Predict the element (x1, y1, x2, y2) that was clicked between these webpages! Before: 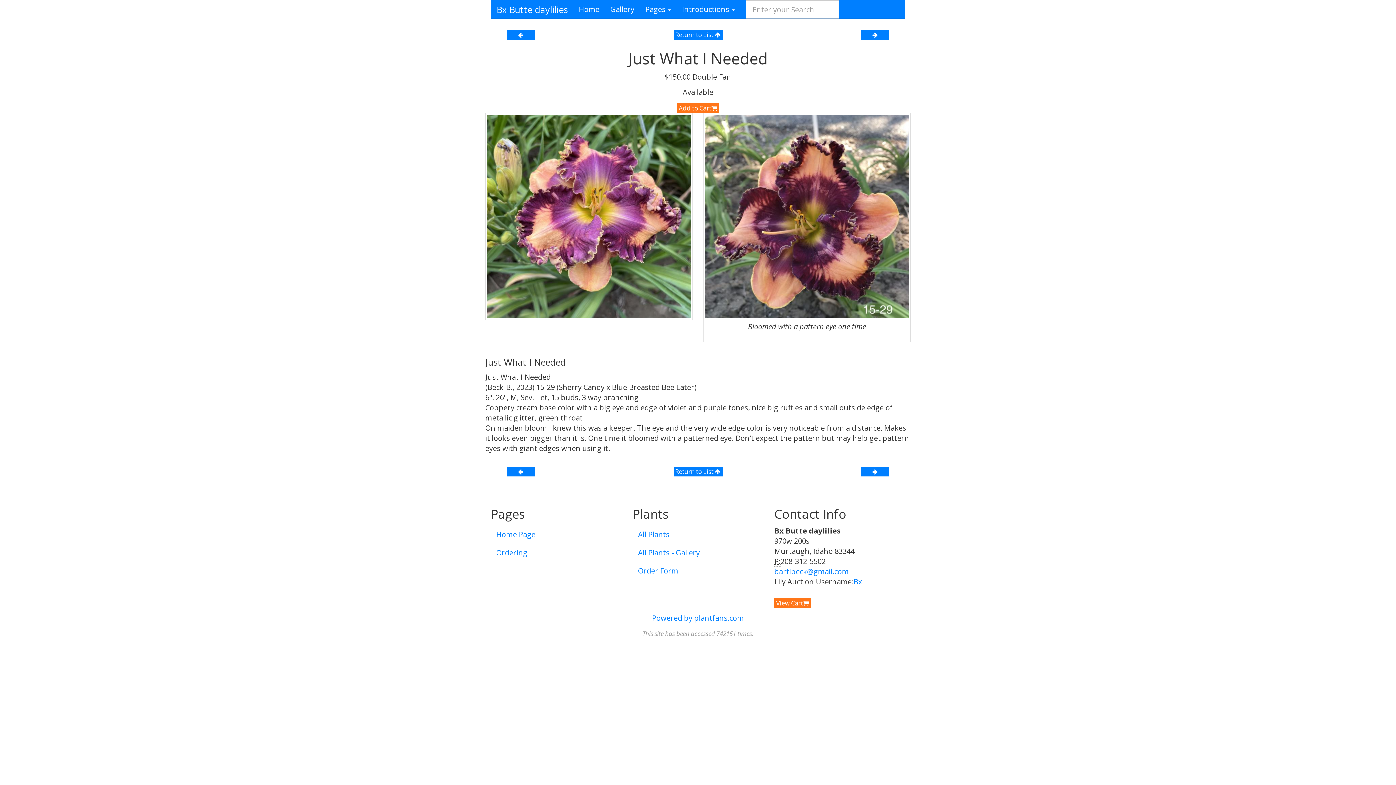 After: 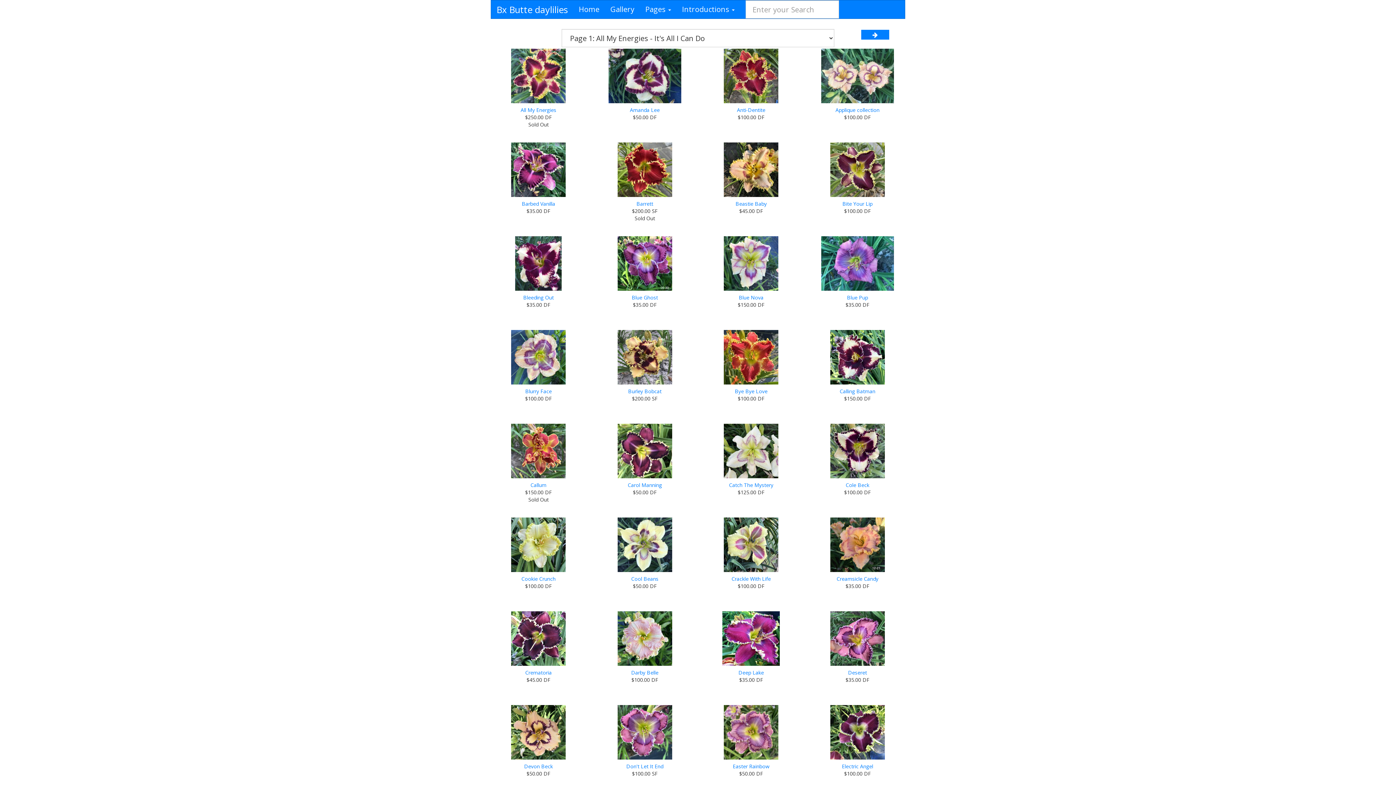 Action: label: All Plants - Gallery bbox: (632, 544, 763, 561)